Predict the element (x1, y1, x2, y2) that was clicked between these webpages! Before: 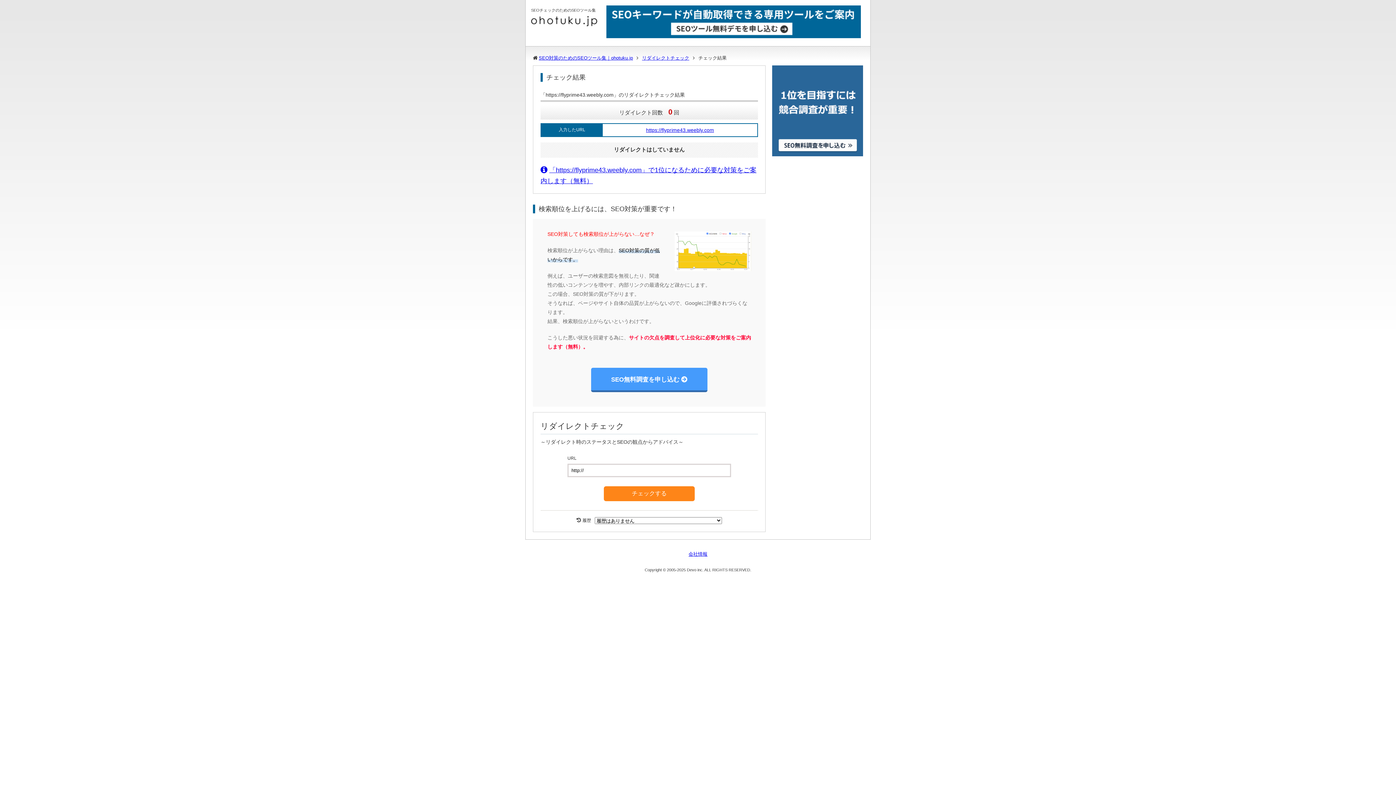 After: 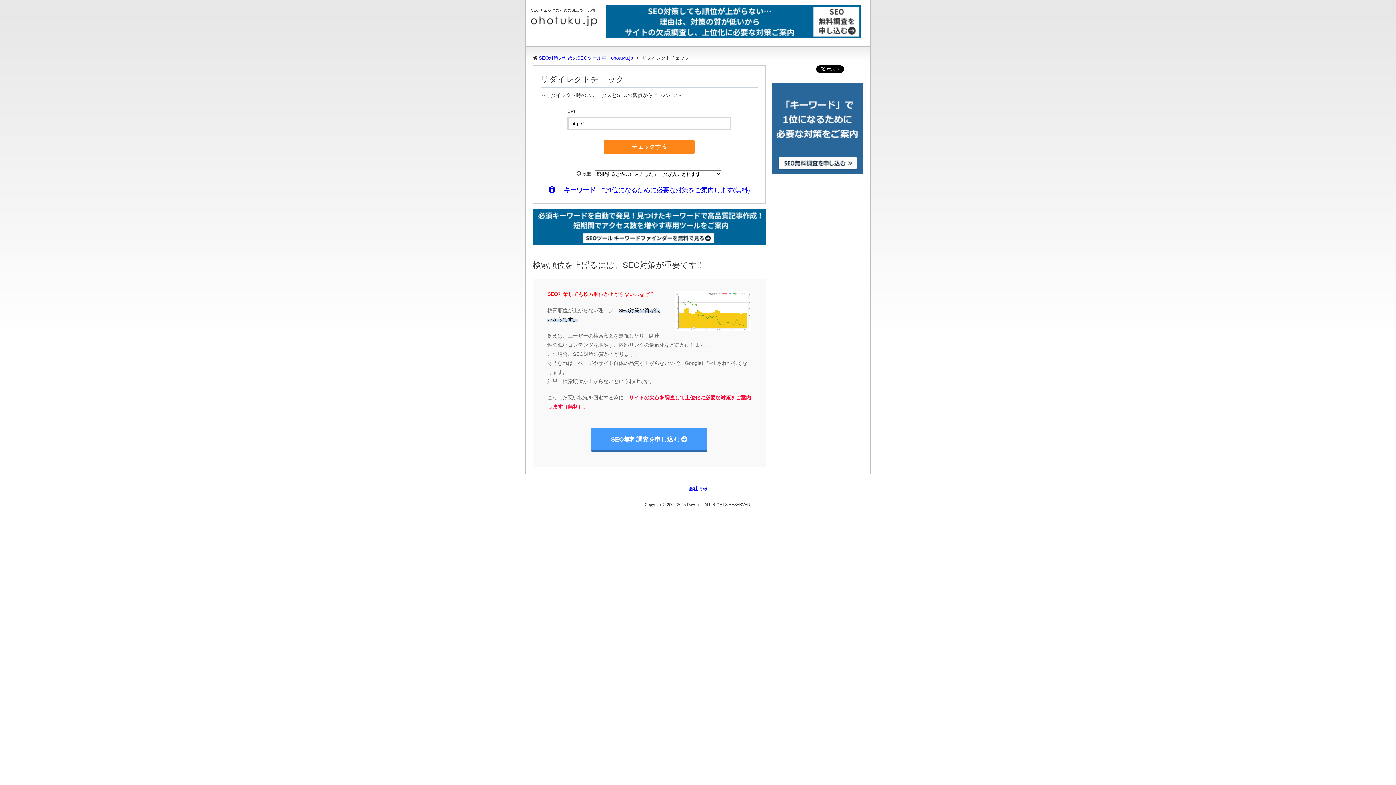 Action: label: リダイレクトチェック bbox: (642, 55, 689, 60)